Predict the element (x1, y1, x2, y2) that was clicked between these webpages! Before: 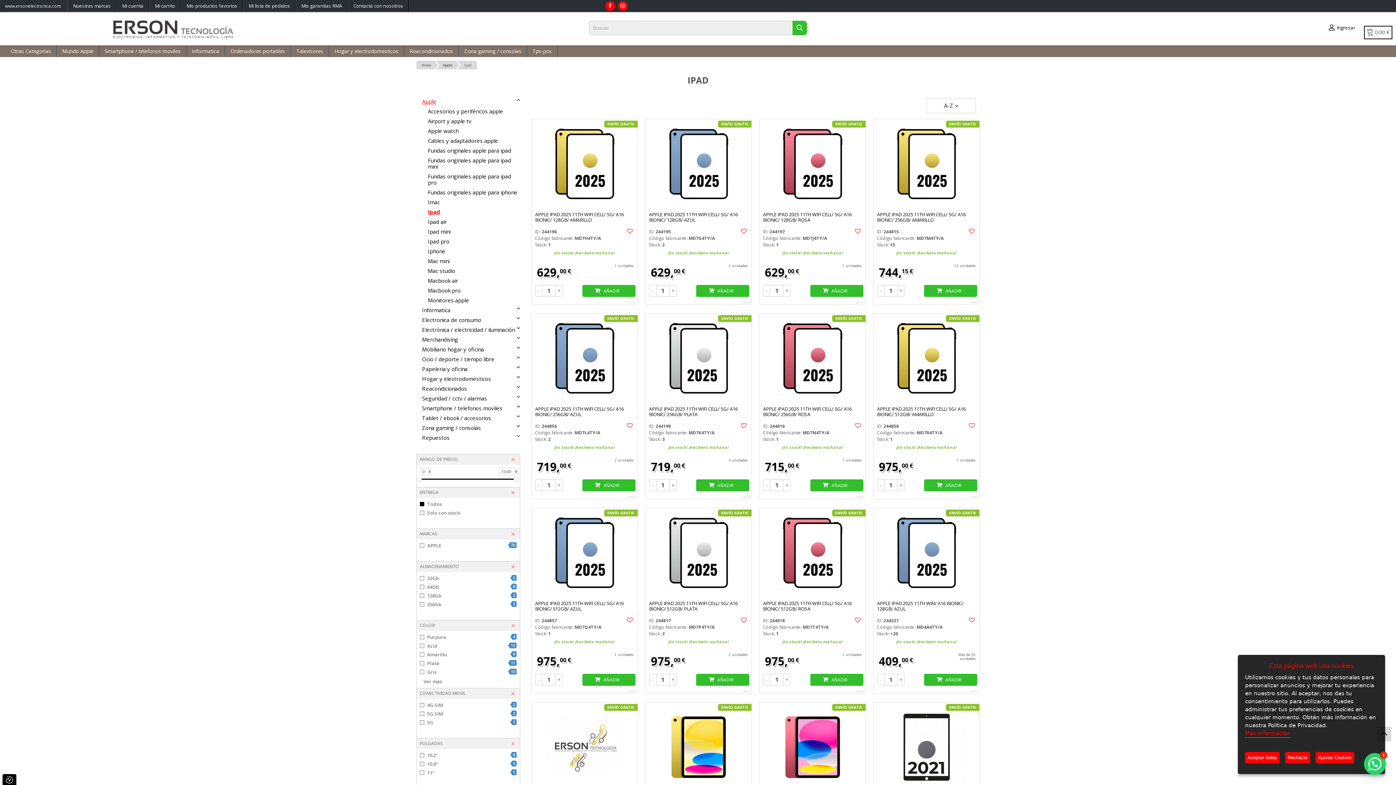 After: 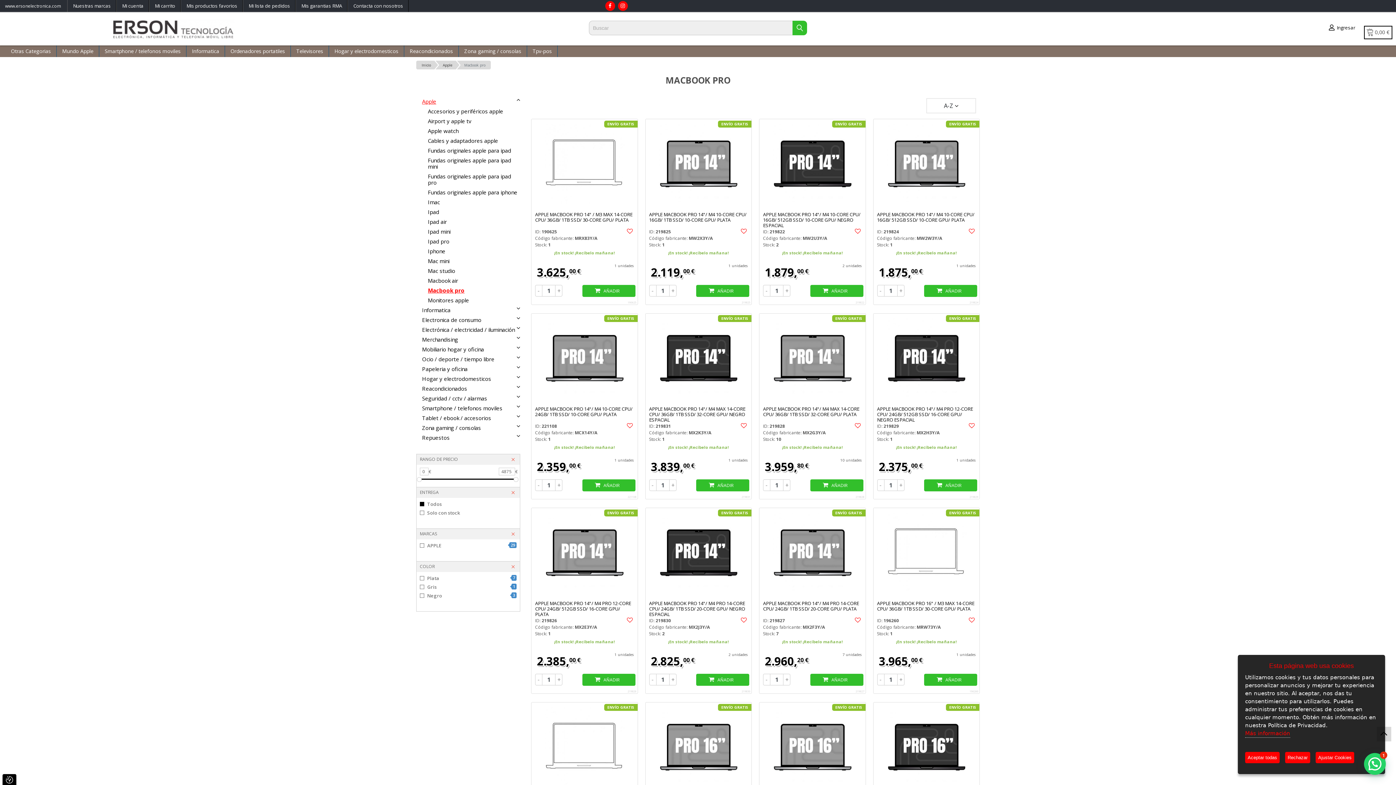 Action: bbox: (428, 285, 460, 295) label: Macbook pro